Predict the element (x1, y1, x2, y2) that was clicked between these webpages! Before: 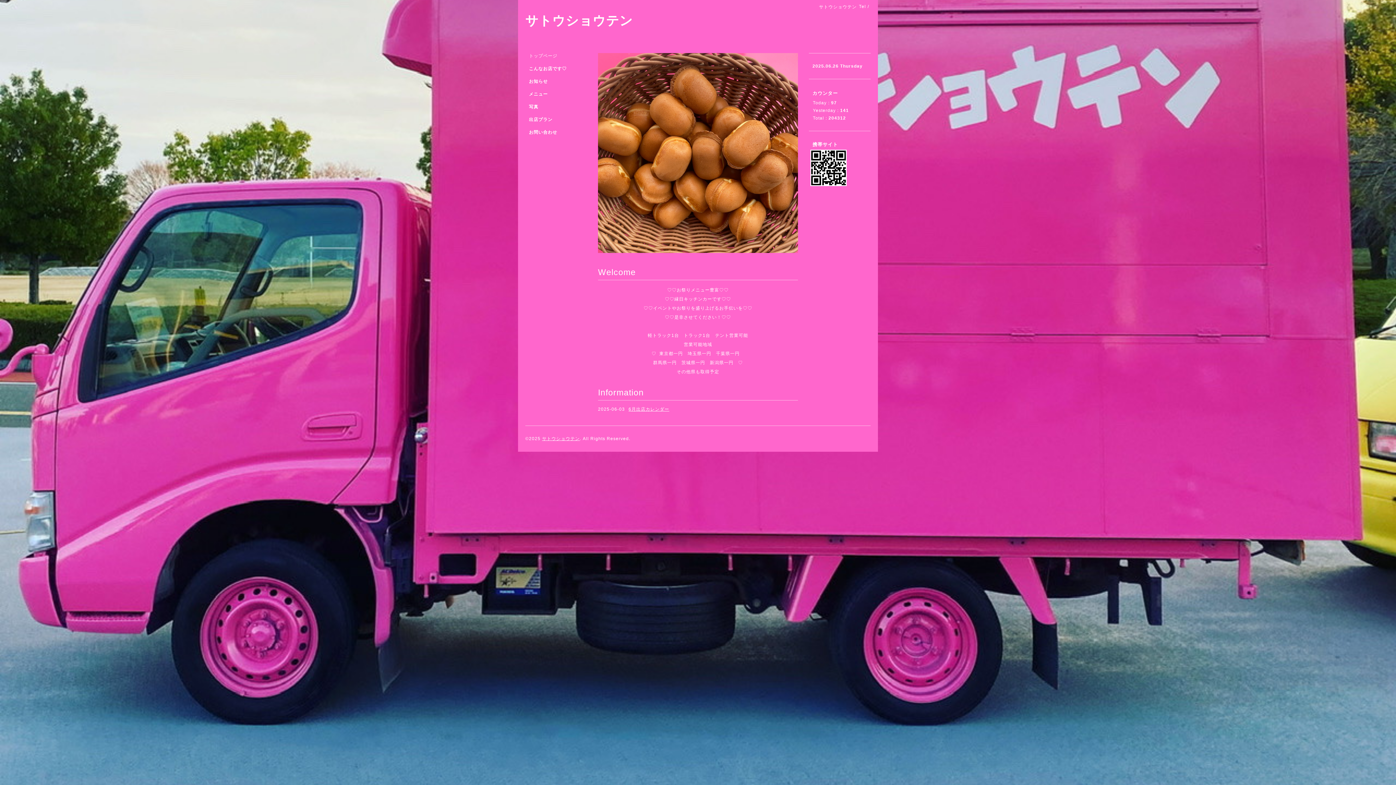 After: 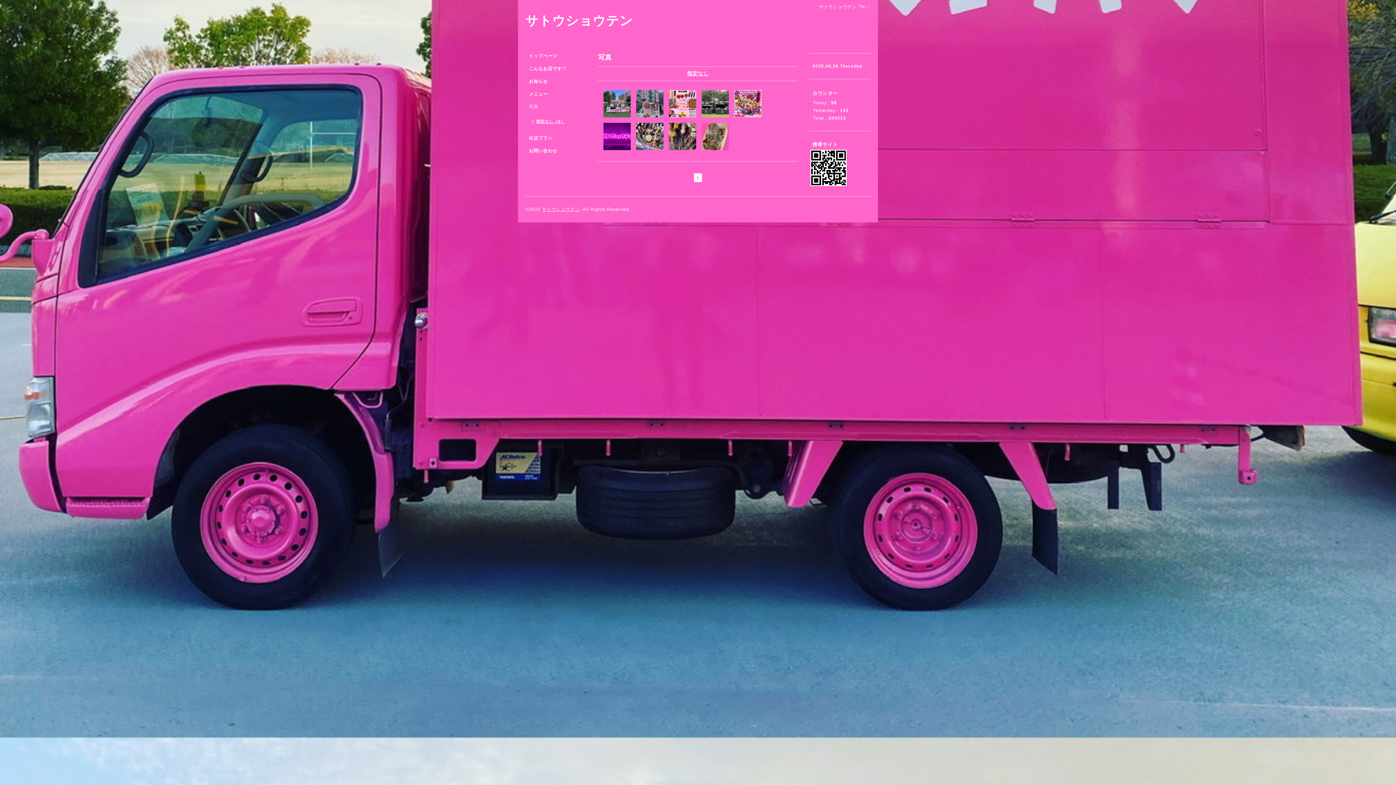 Action: label: 写真 bbox: (525, 104, 587, 116)